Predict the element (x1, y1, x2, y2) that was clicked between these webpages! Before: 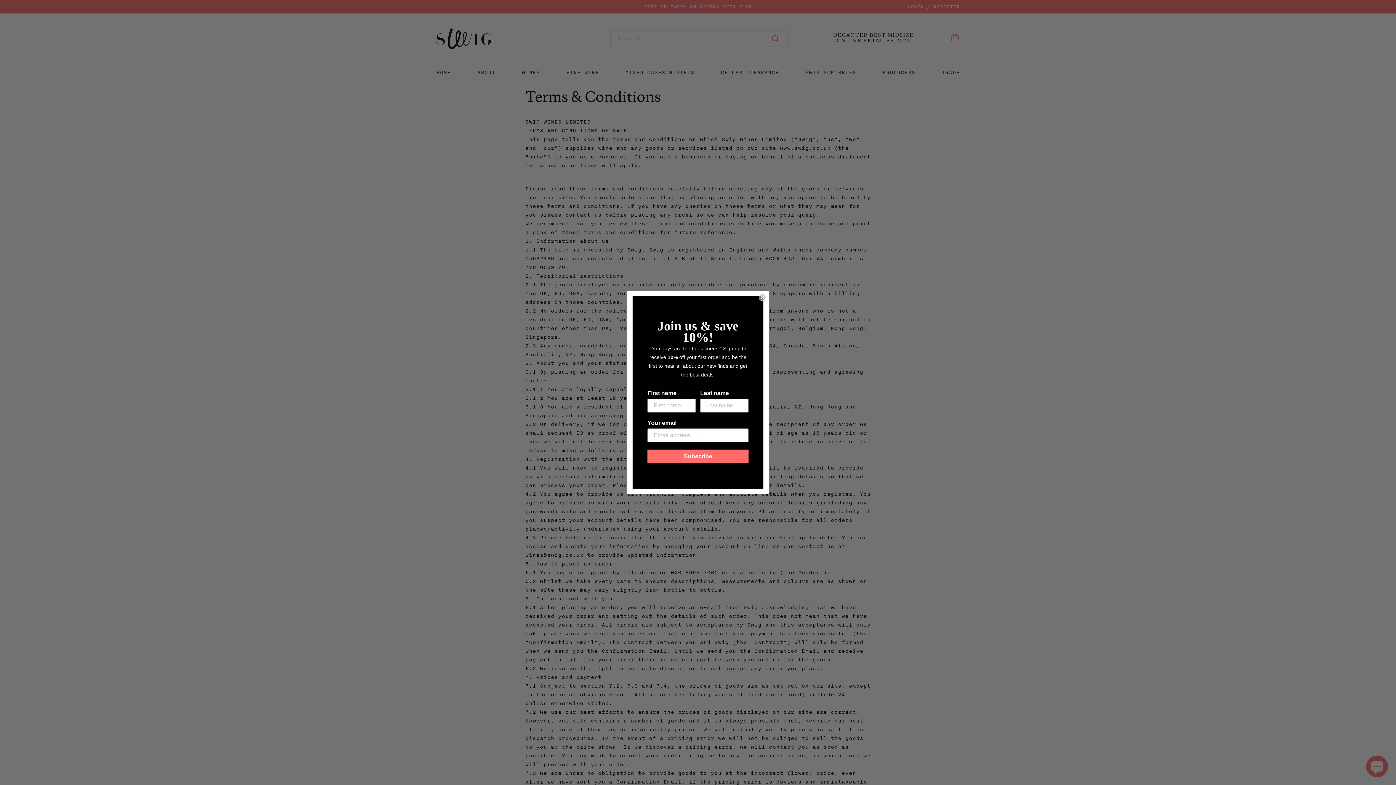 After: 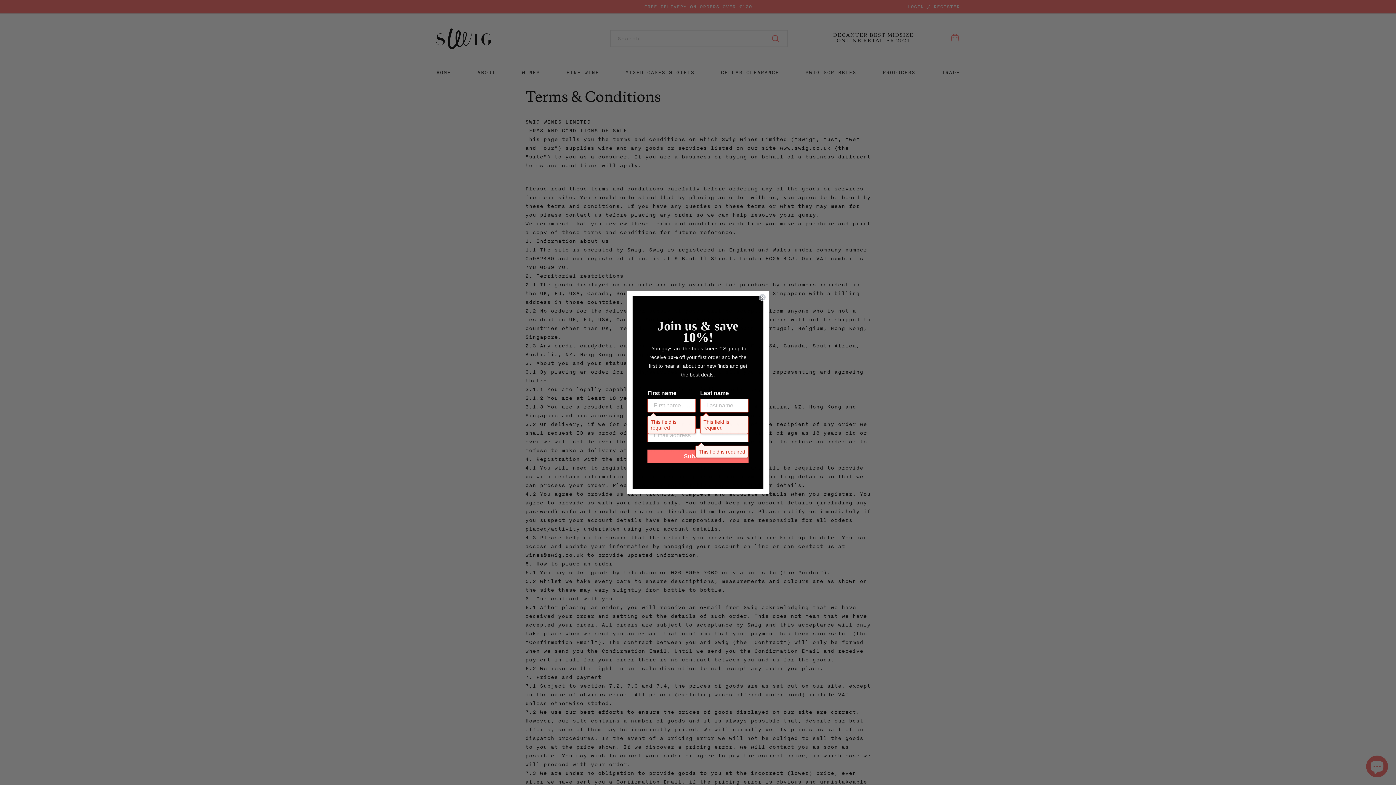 Action: label: Subscribe bbox: (647, 449, 748, 463)